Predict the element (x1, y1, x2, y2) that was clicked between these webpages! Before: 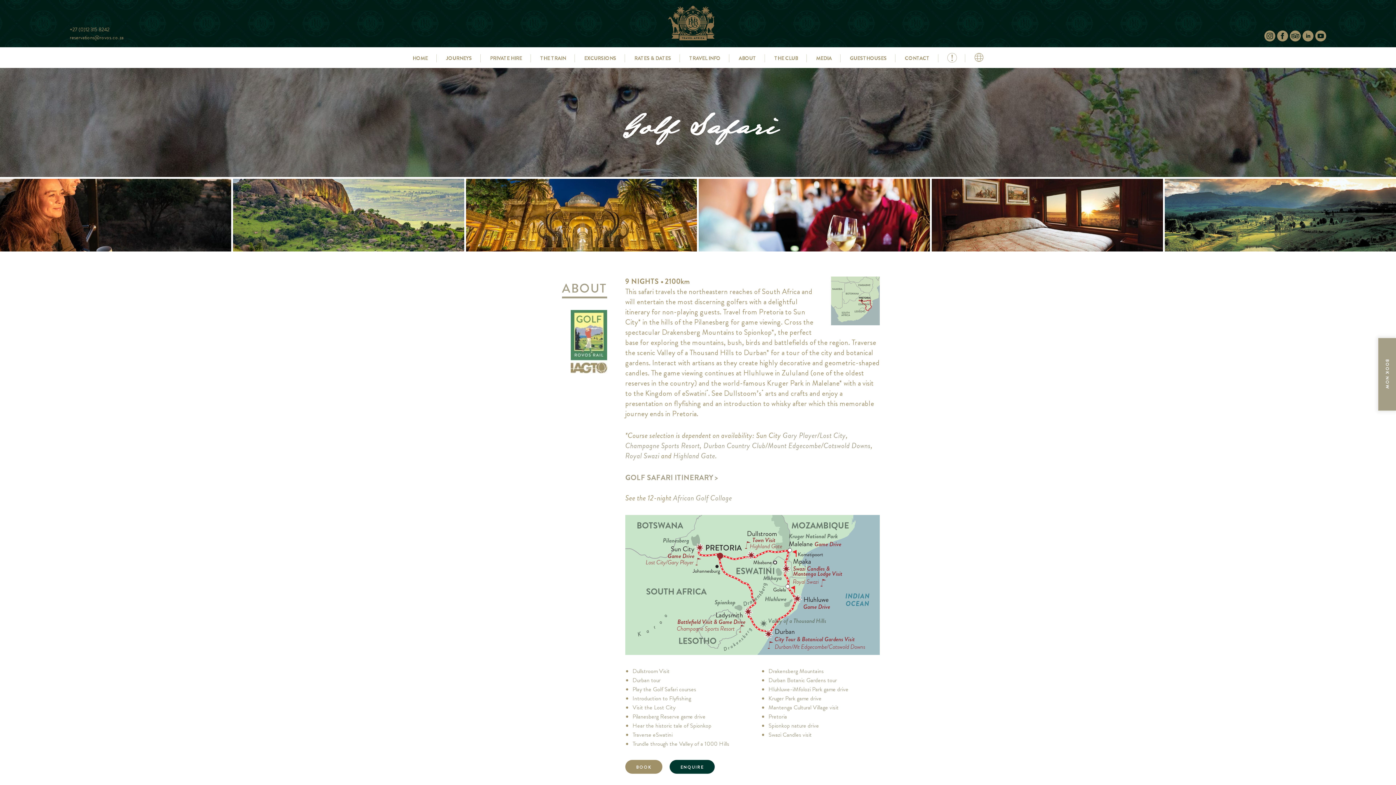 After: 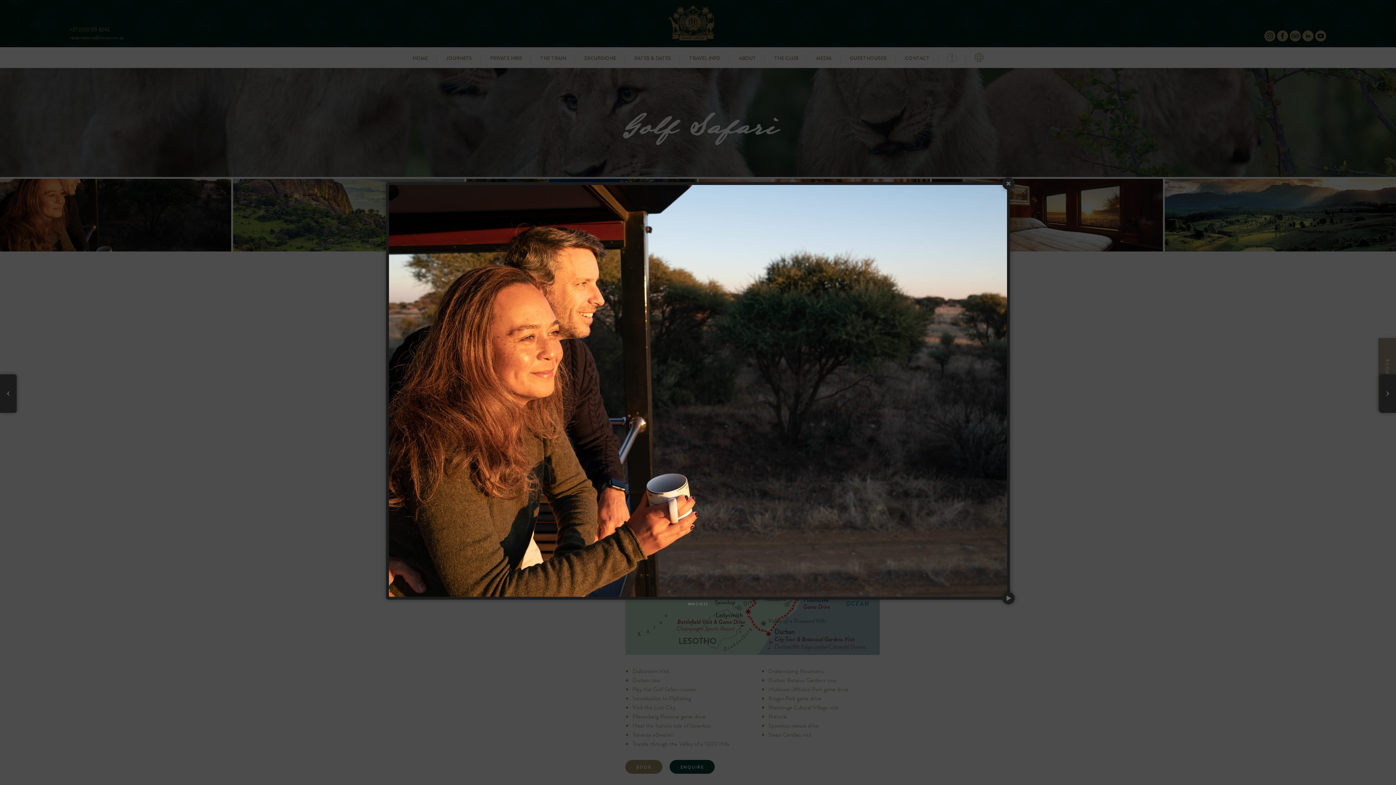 Action: bbox: (0, 178, 231, 251)